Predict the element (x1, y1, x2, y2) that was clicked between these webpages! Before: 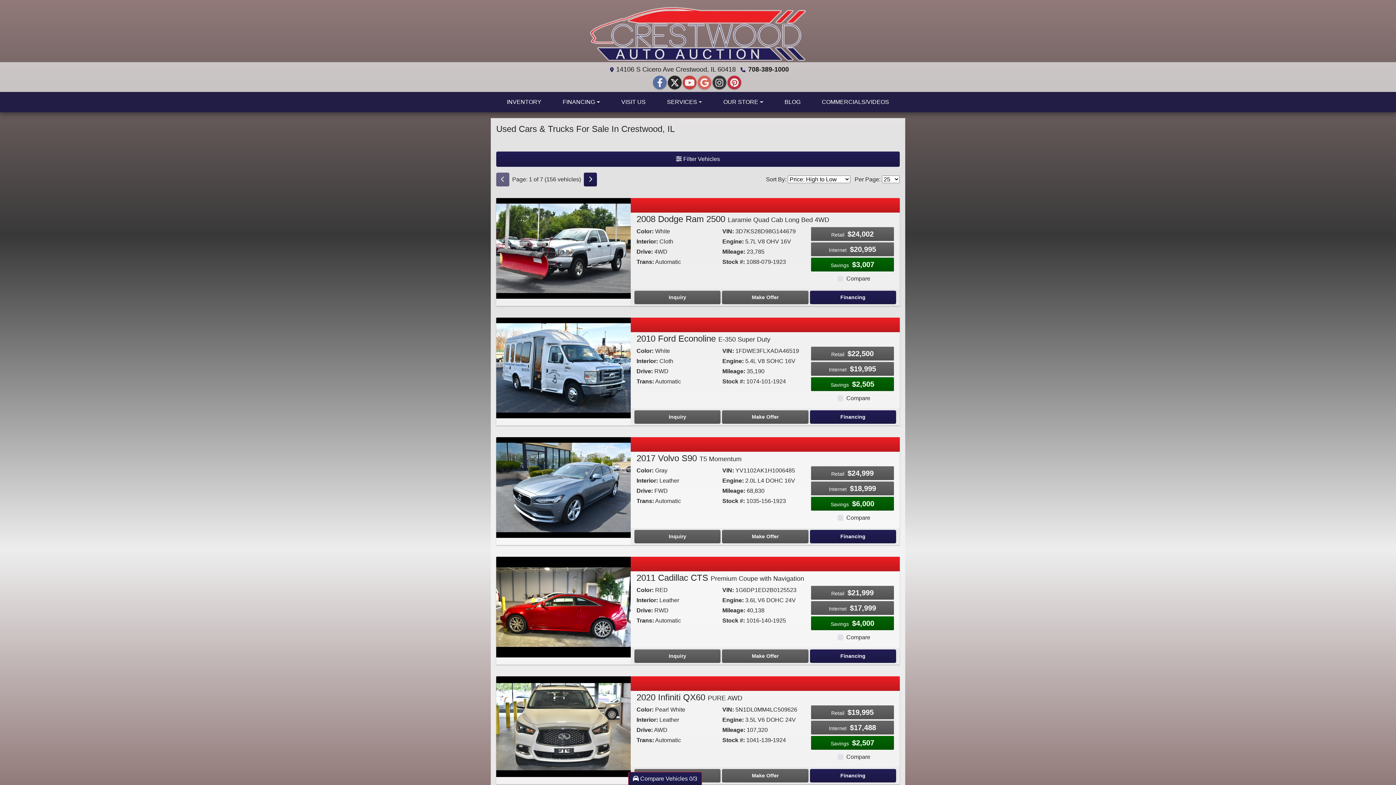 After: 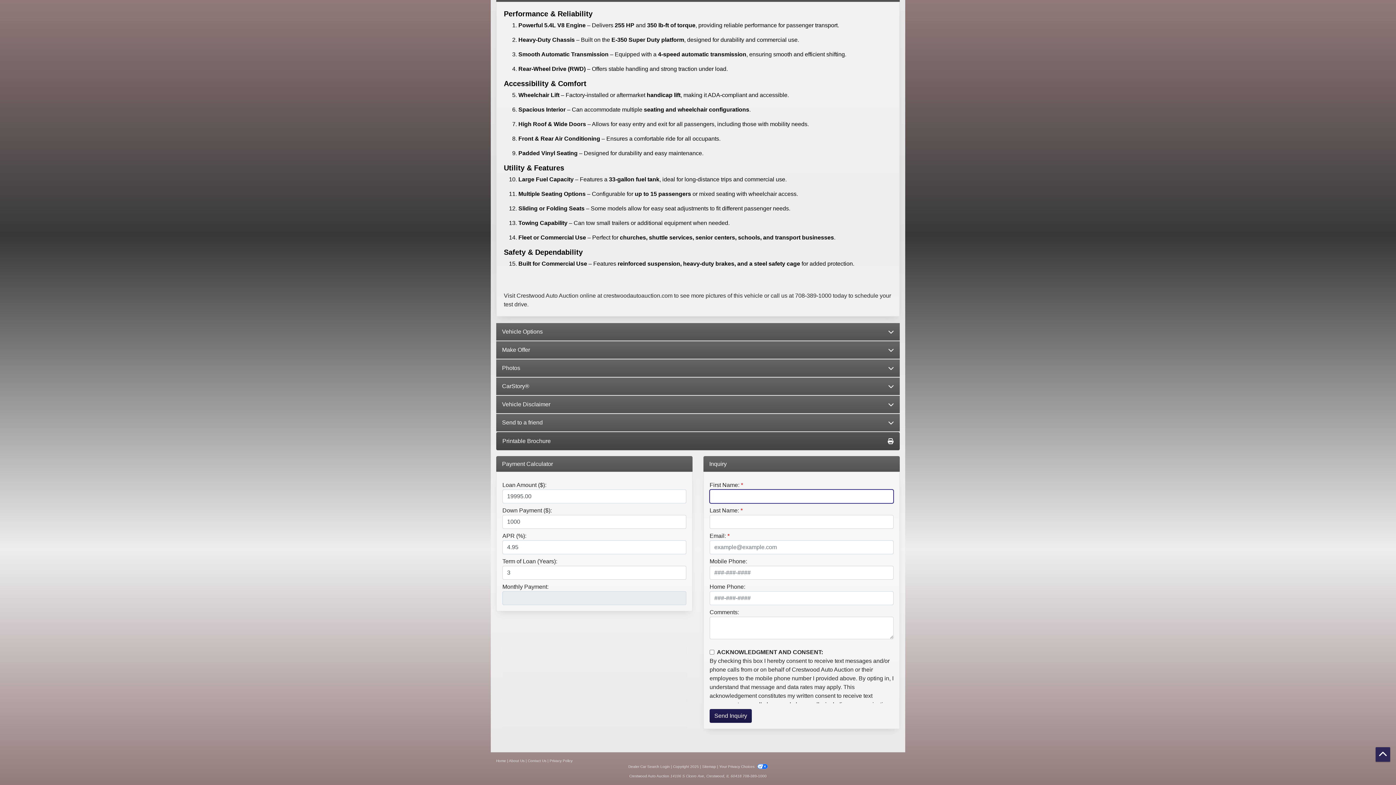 Action: bbox: (634, 410, 720, 424) label: 2010 Ford Econoline E-350 Super Duty